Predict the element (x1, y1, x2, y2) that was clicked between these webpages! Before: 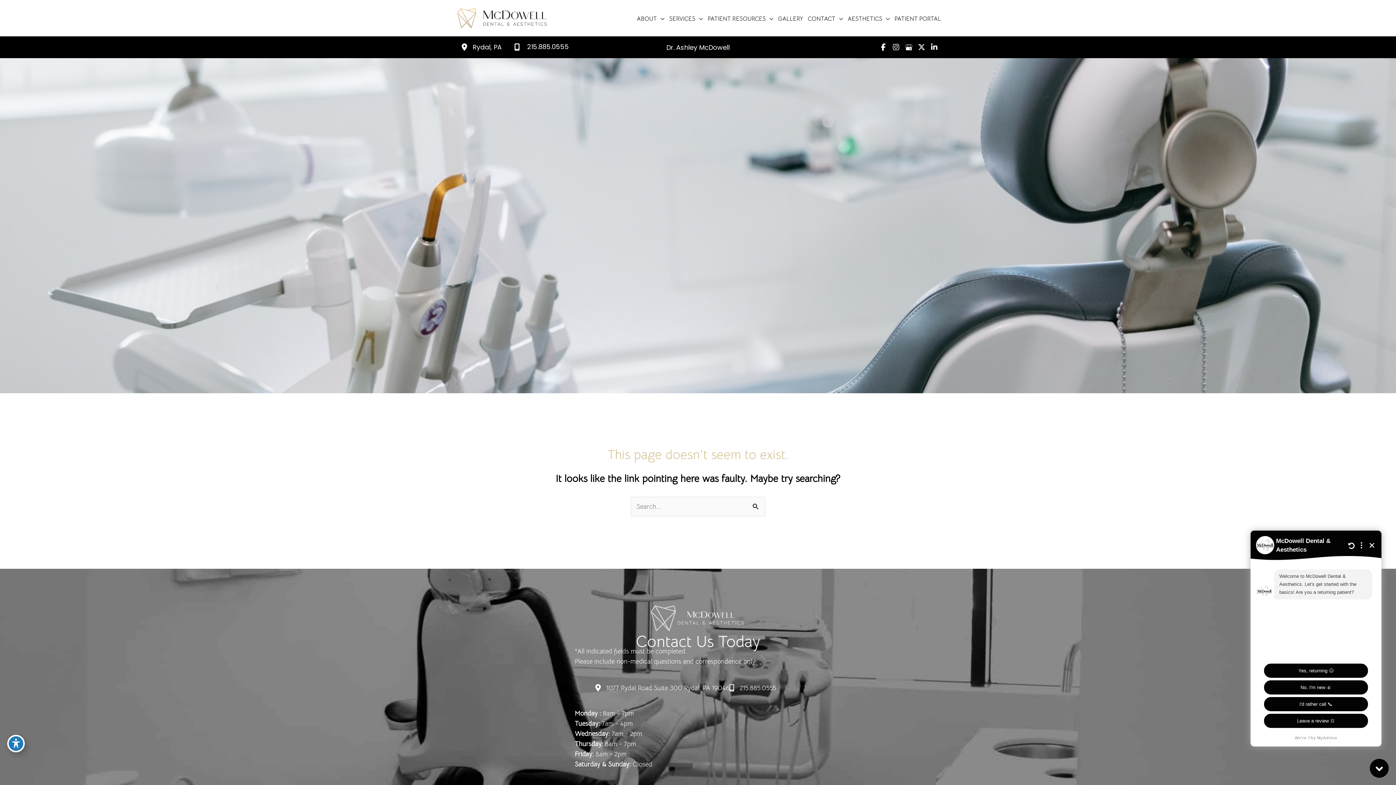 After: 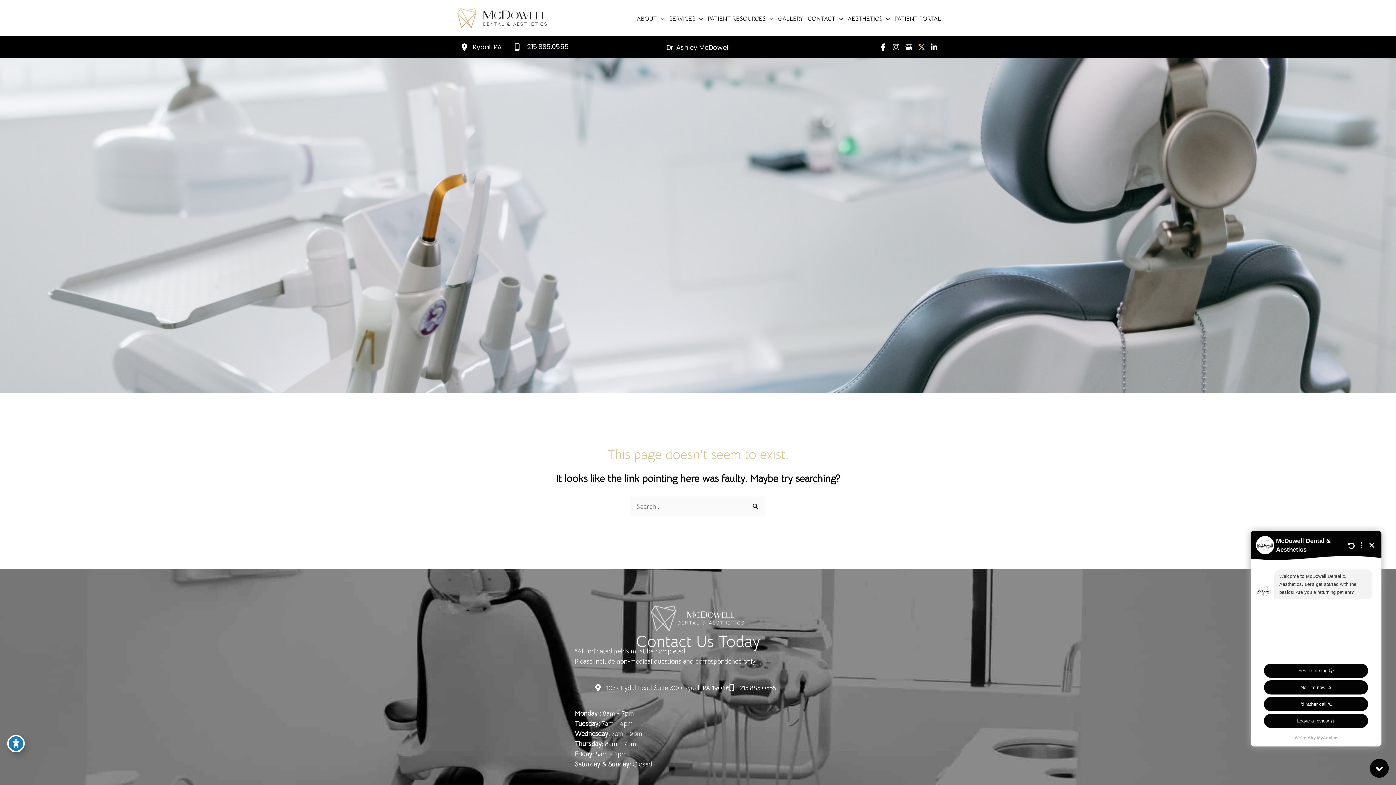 Action: label: view our twitter-x profile bbox: (916, 40, 927, 53)